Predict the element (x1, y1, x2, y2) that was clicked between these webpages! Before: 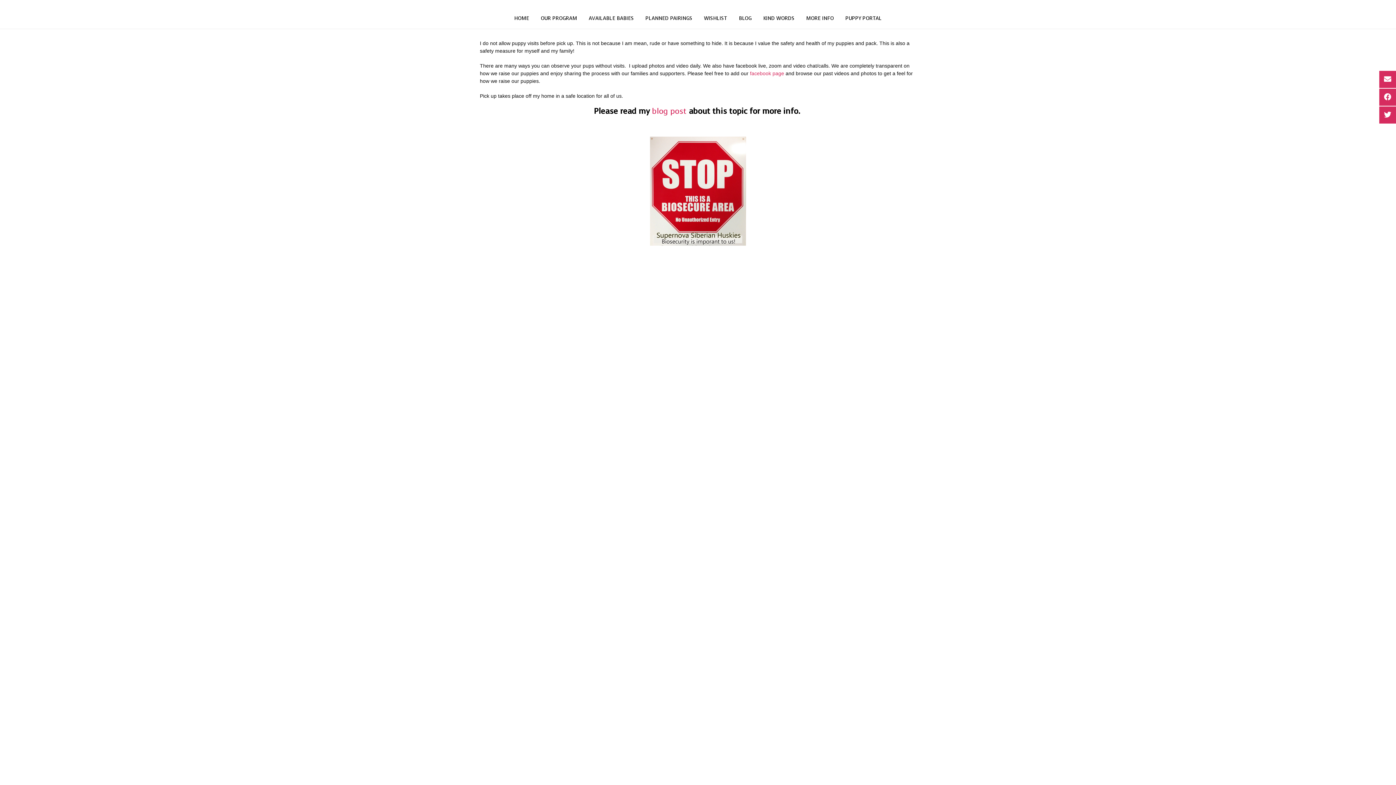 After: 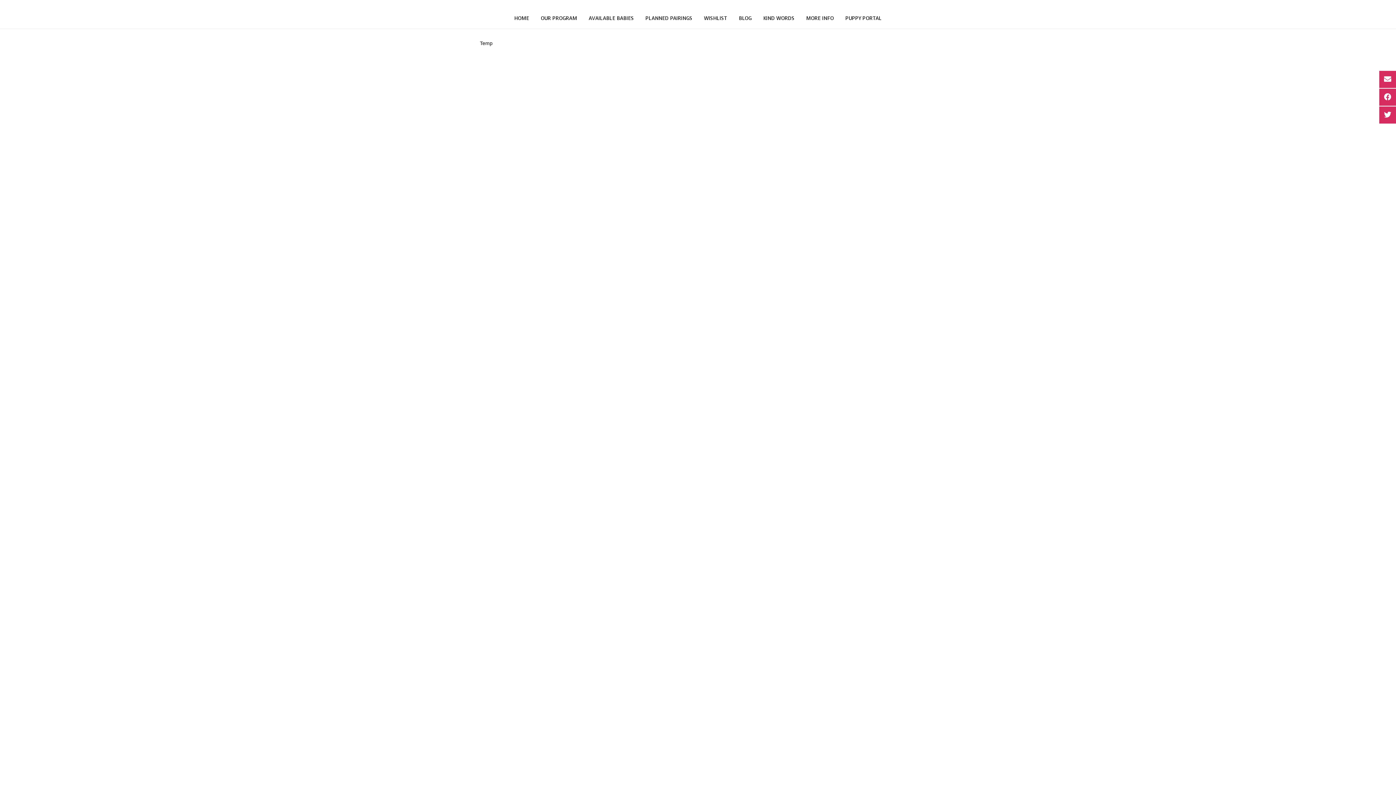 Action: label: MORE INFO bbox: (800, 10, 839, 28)